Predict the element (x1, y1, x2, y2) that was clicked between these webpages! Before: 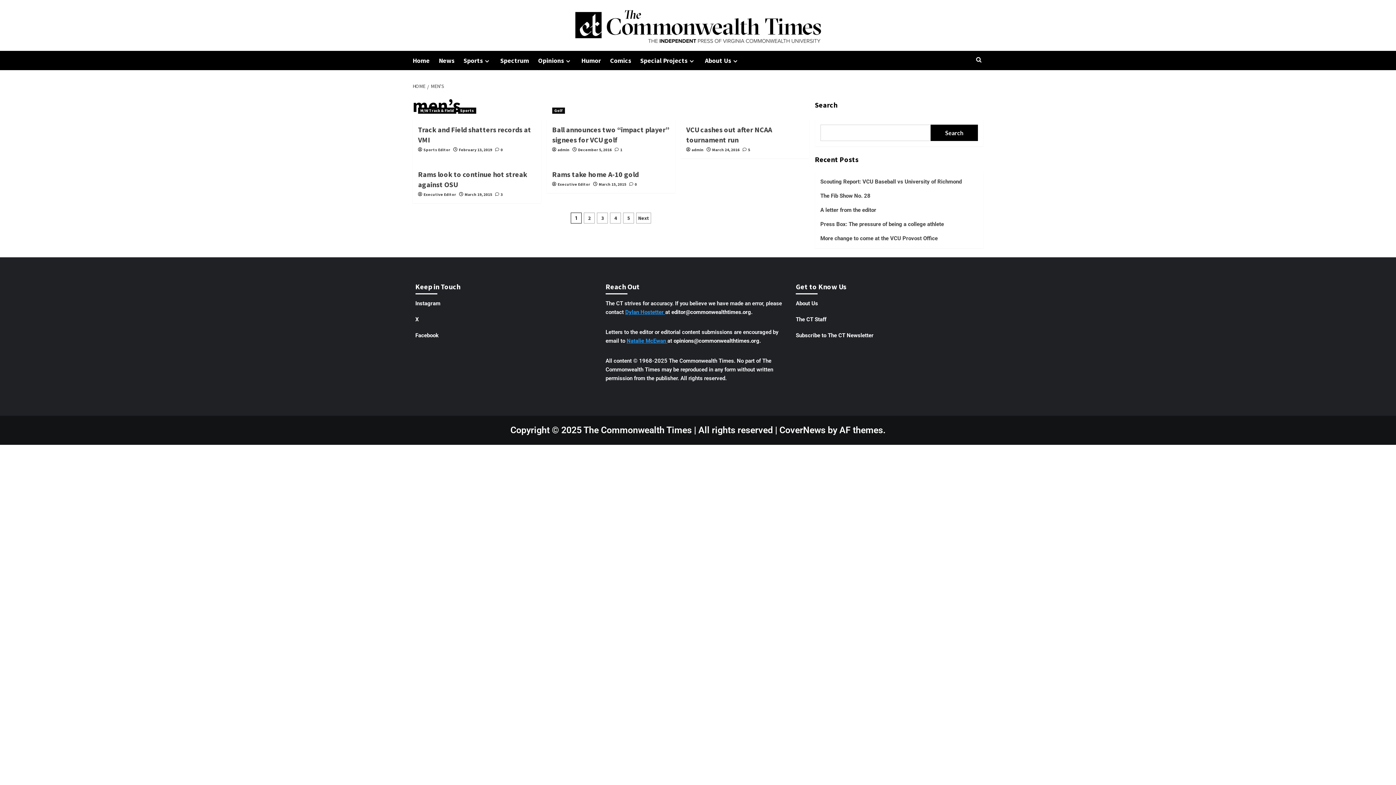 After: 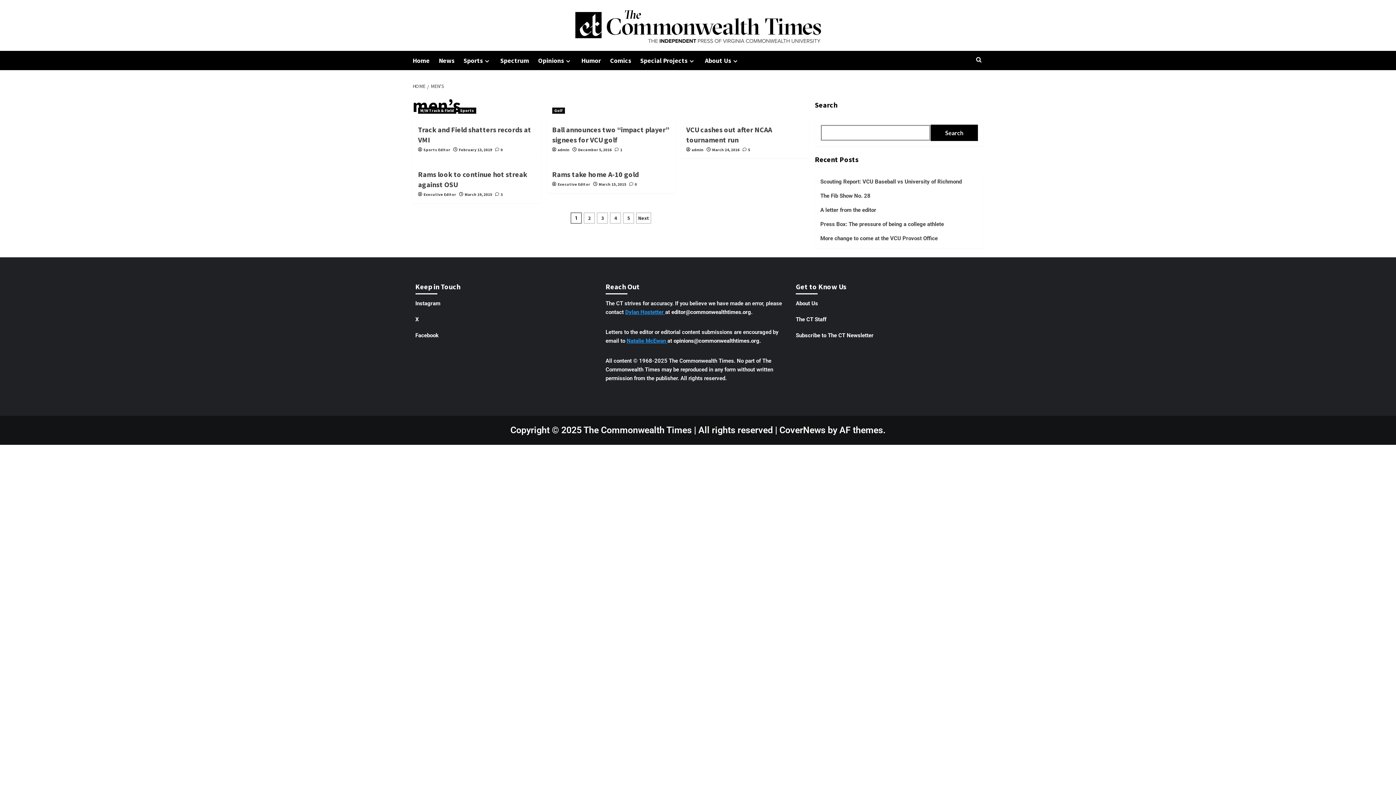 Action: bbox: (930, 124, 978, 141) label: Search